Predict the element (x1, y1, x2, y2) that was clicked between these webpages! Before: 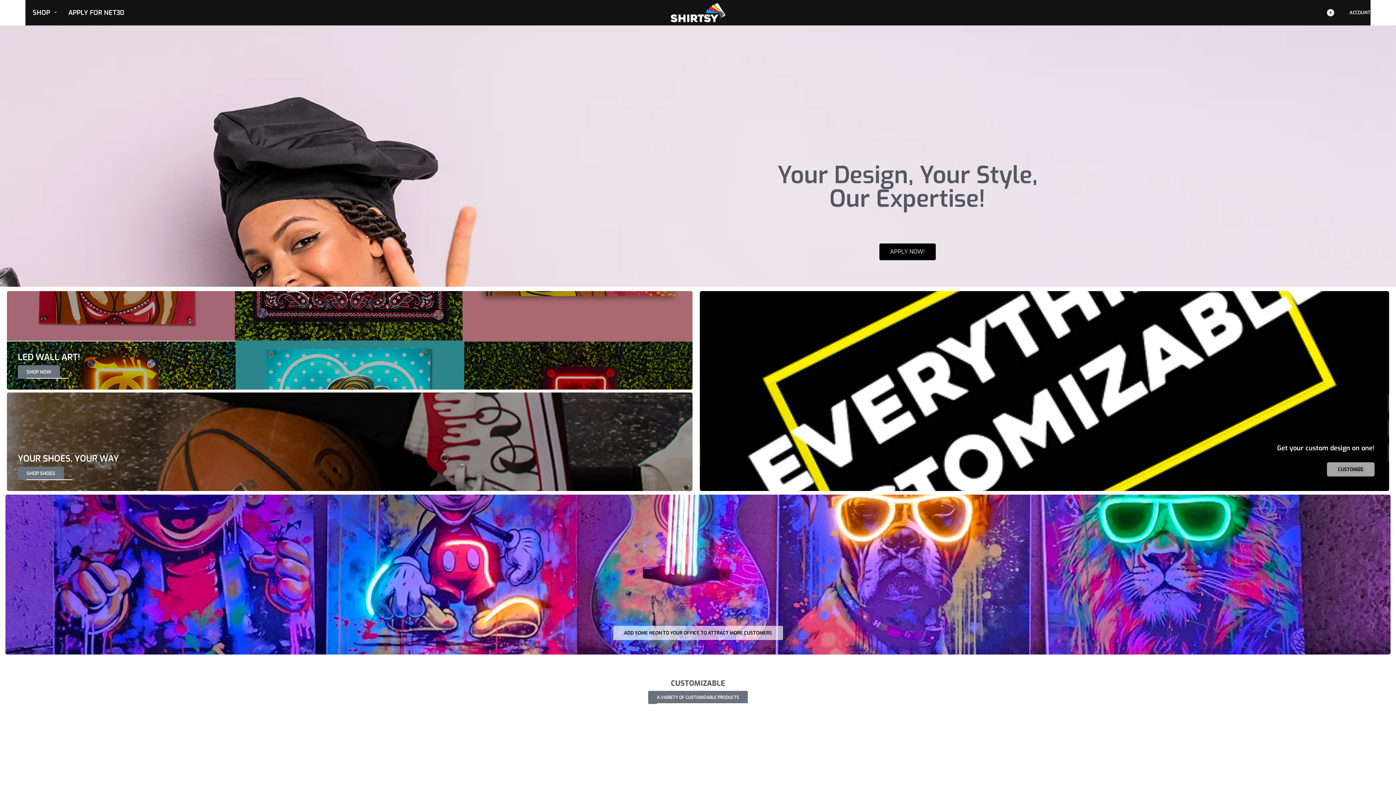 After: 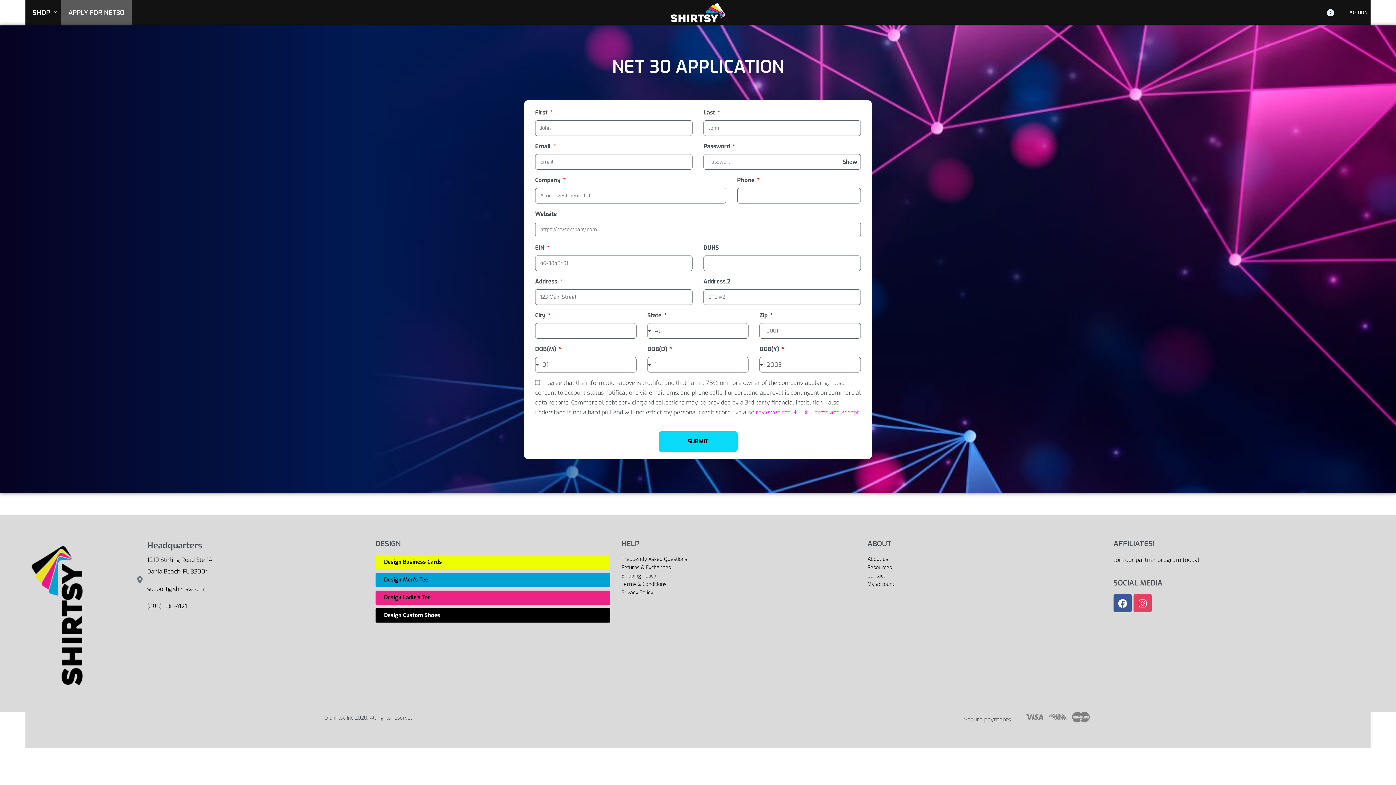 Action: label: APPLY FOR NET30 bbox: (61, 0, 131, 25)